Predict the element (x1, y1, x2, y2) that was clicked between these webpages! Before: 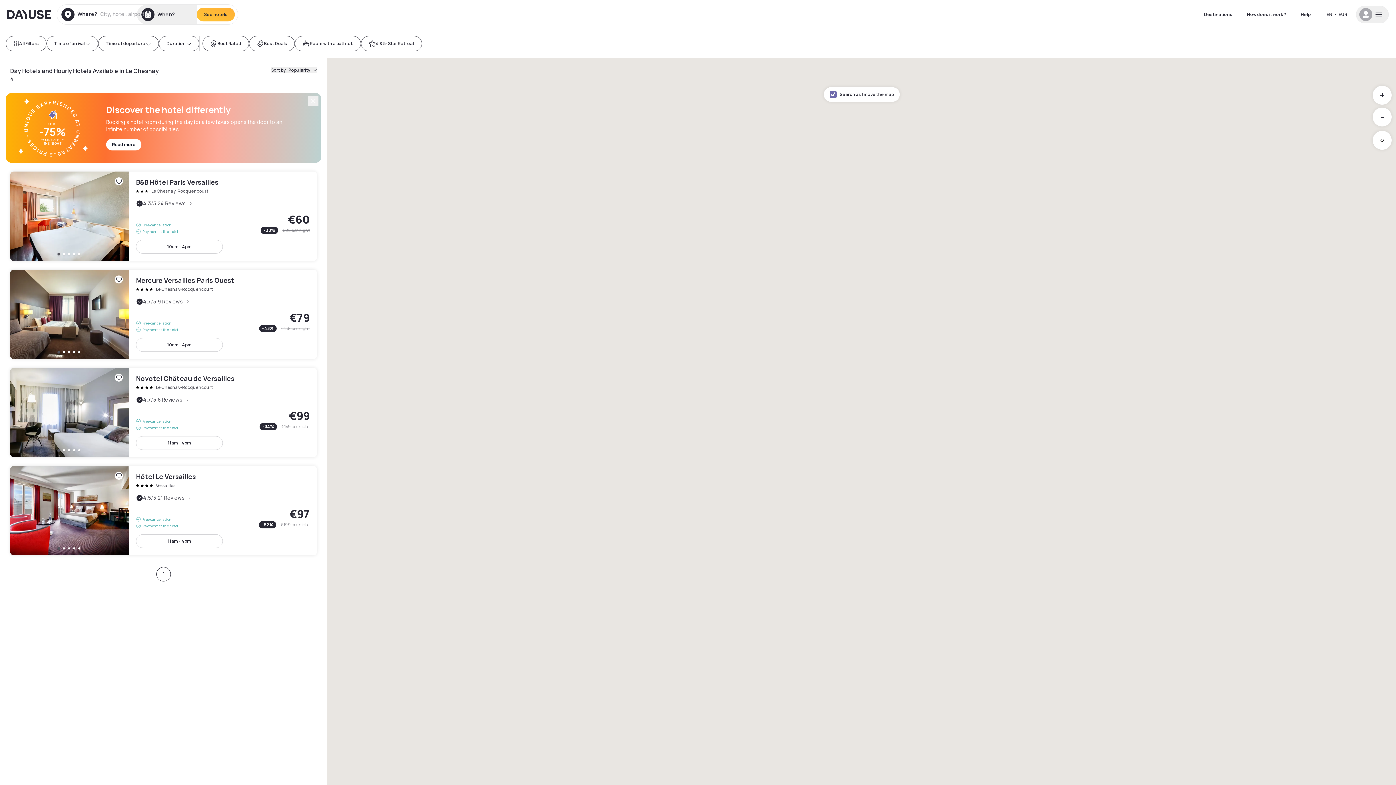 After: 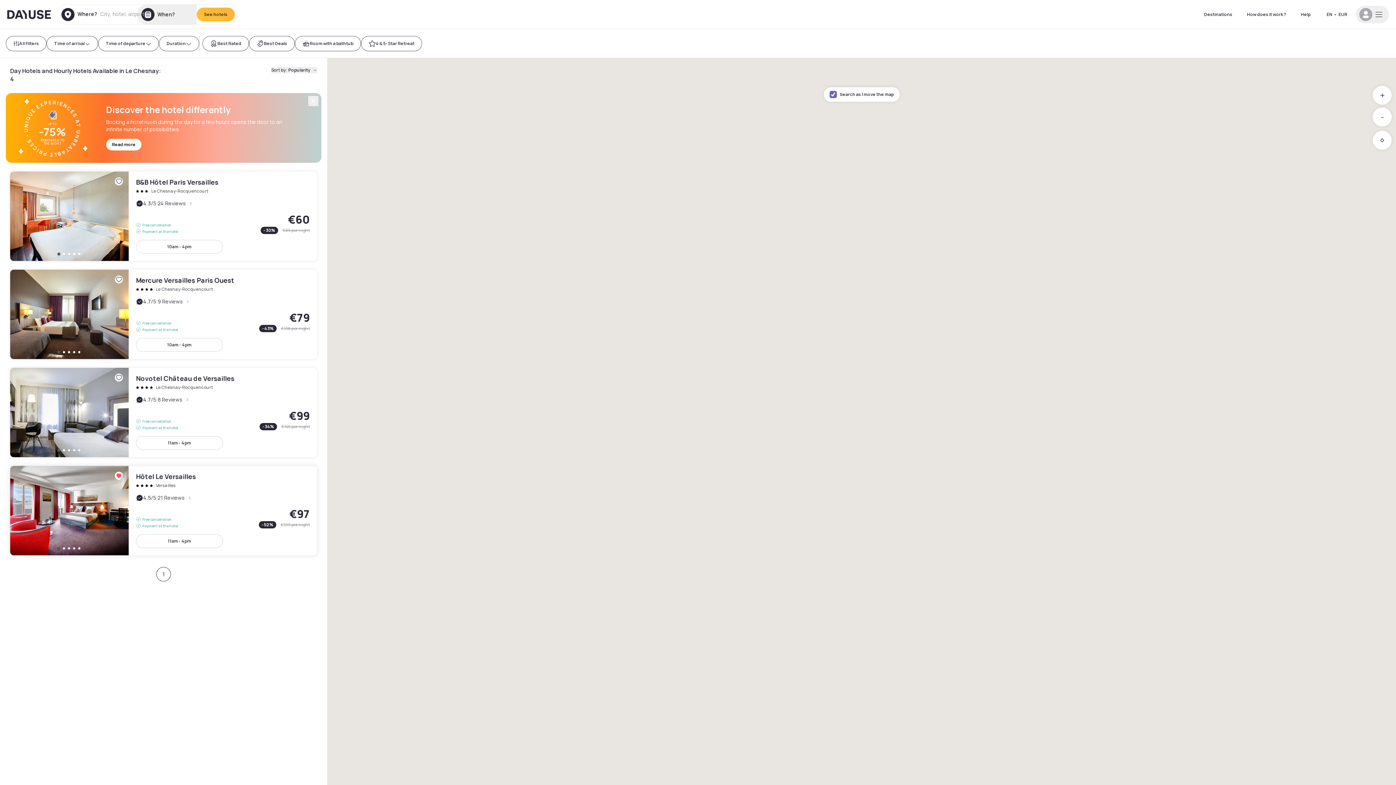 Action: bbox: (114, 472, 122, 480)